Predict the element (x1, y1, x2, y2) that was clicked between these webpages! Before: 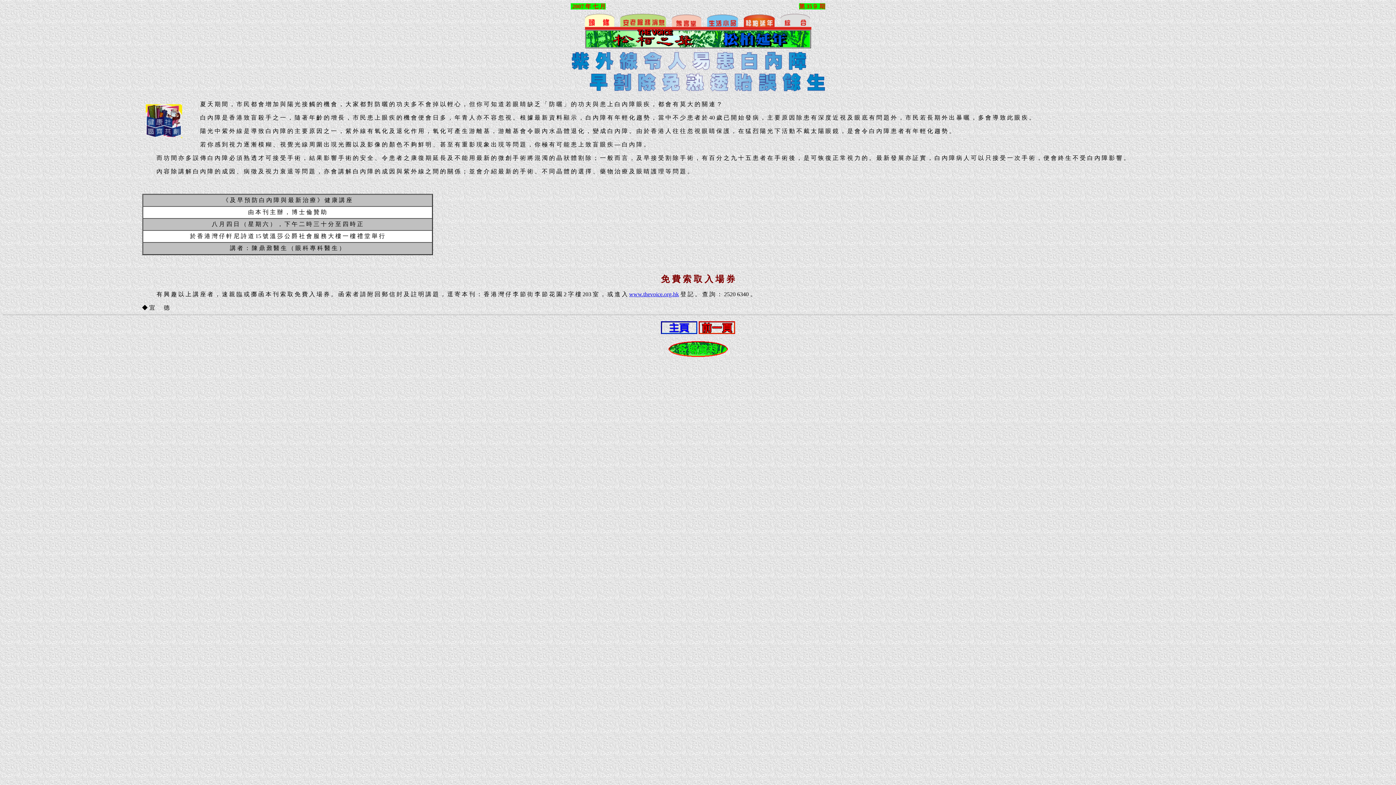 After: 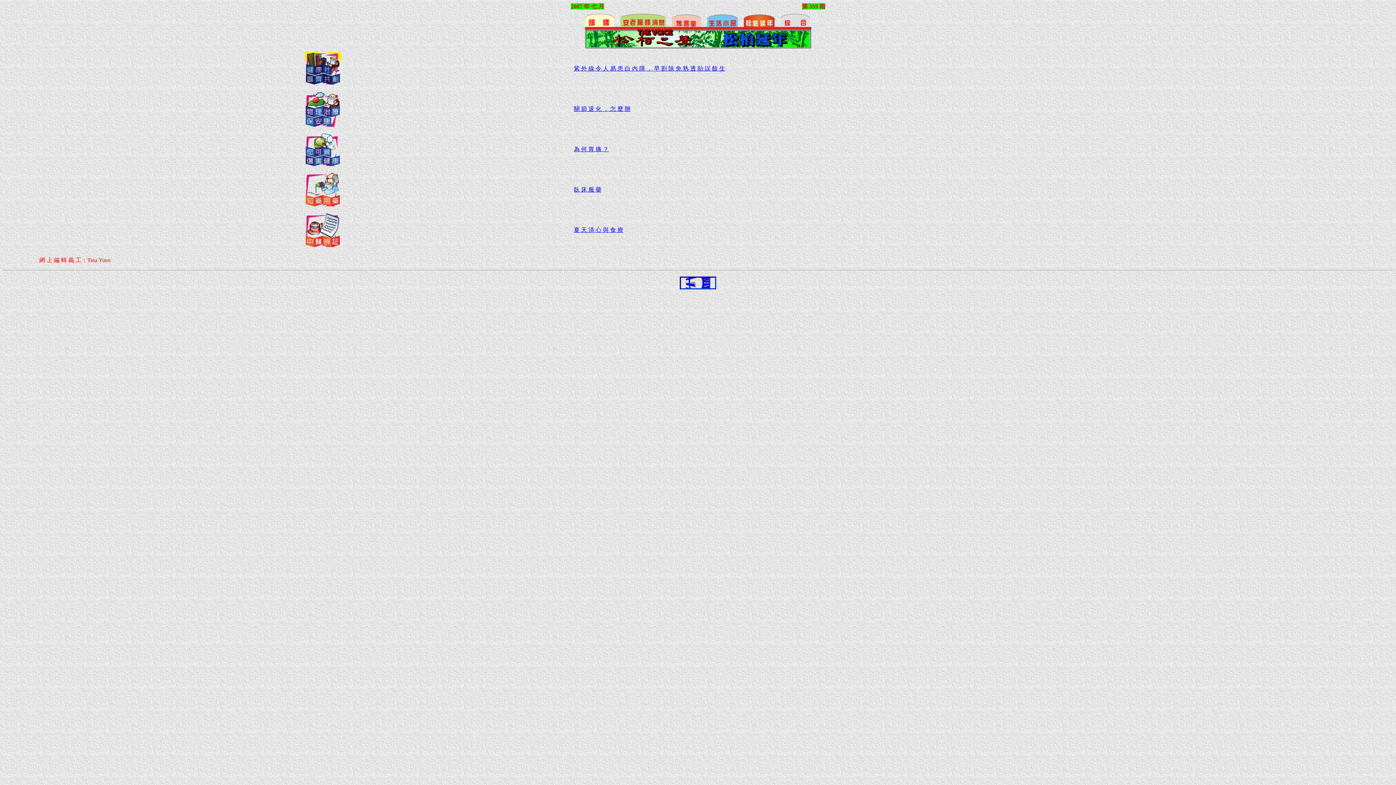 Action: bbox: (698, 329, 735, 335)